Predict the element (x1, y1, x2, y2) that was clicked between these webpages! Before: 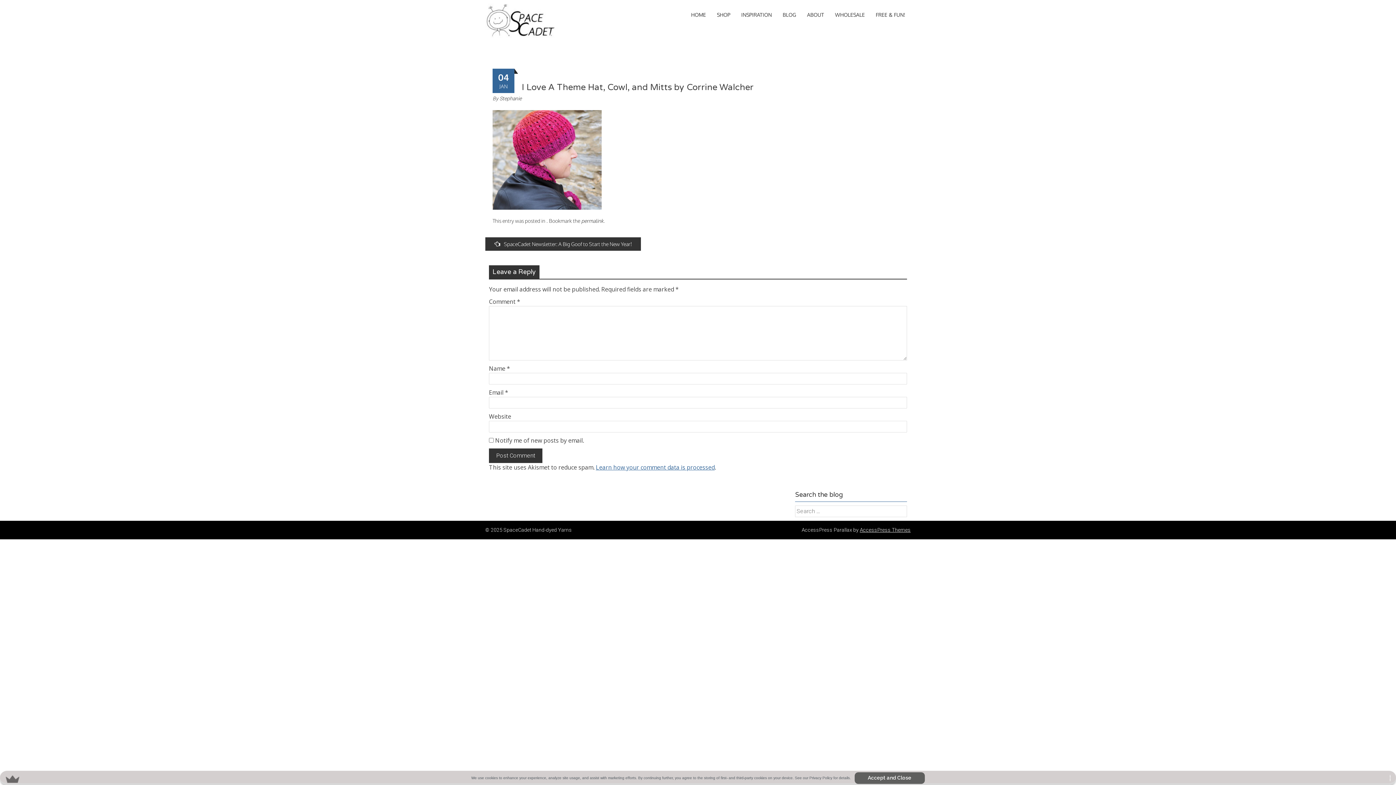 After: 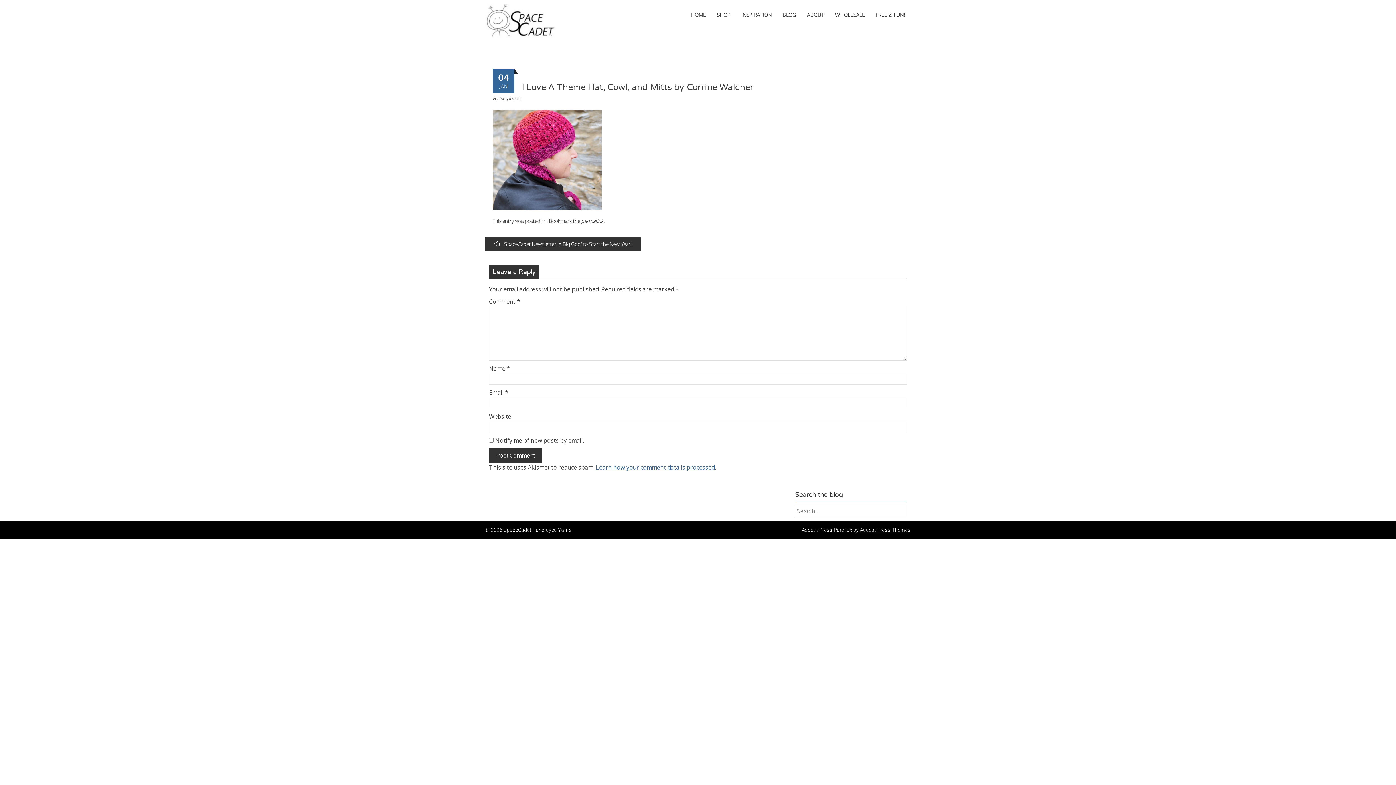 Action: bbox: (854, 772, 924, 784) label: Accept and Close